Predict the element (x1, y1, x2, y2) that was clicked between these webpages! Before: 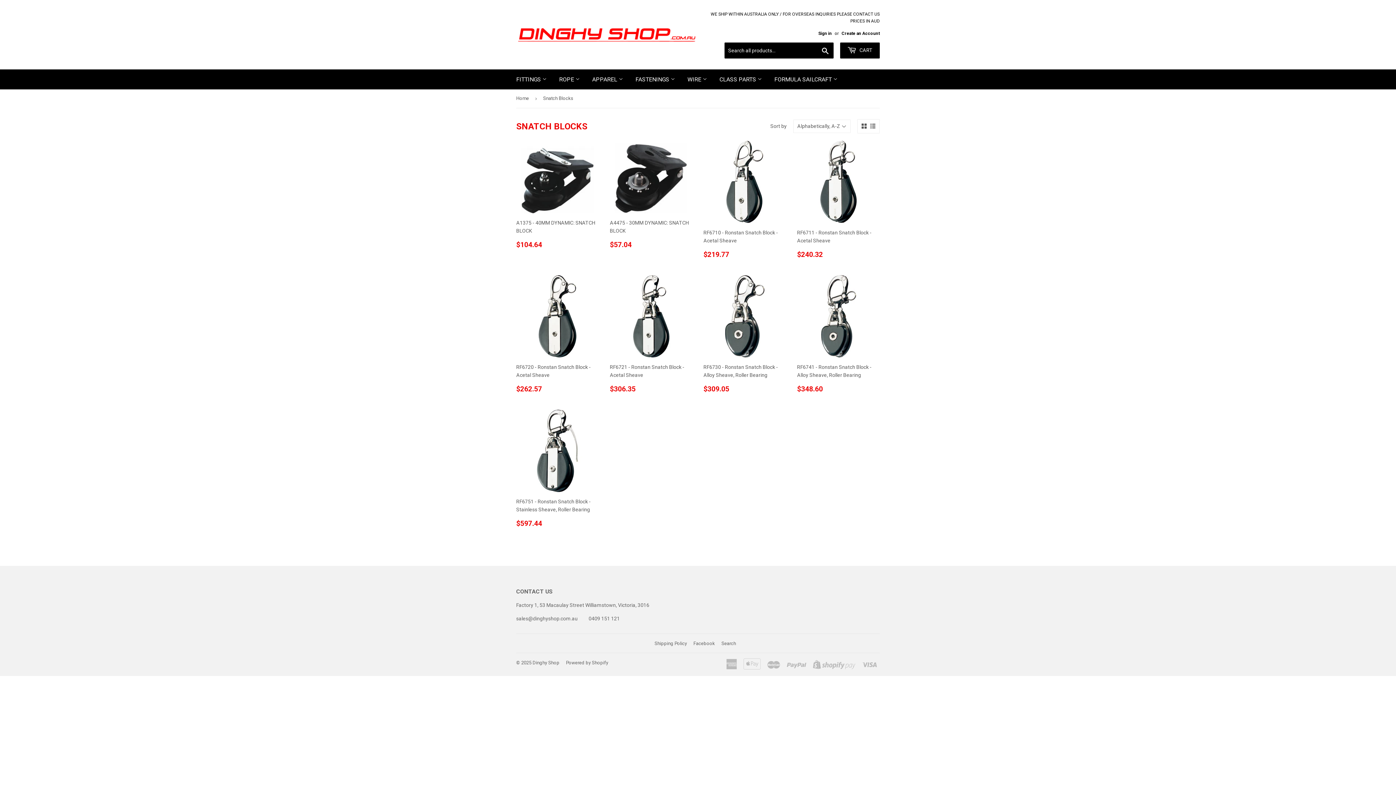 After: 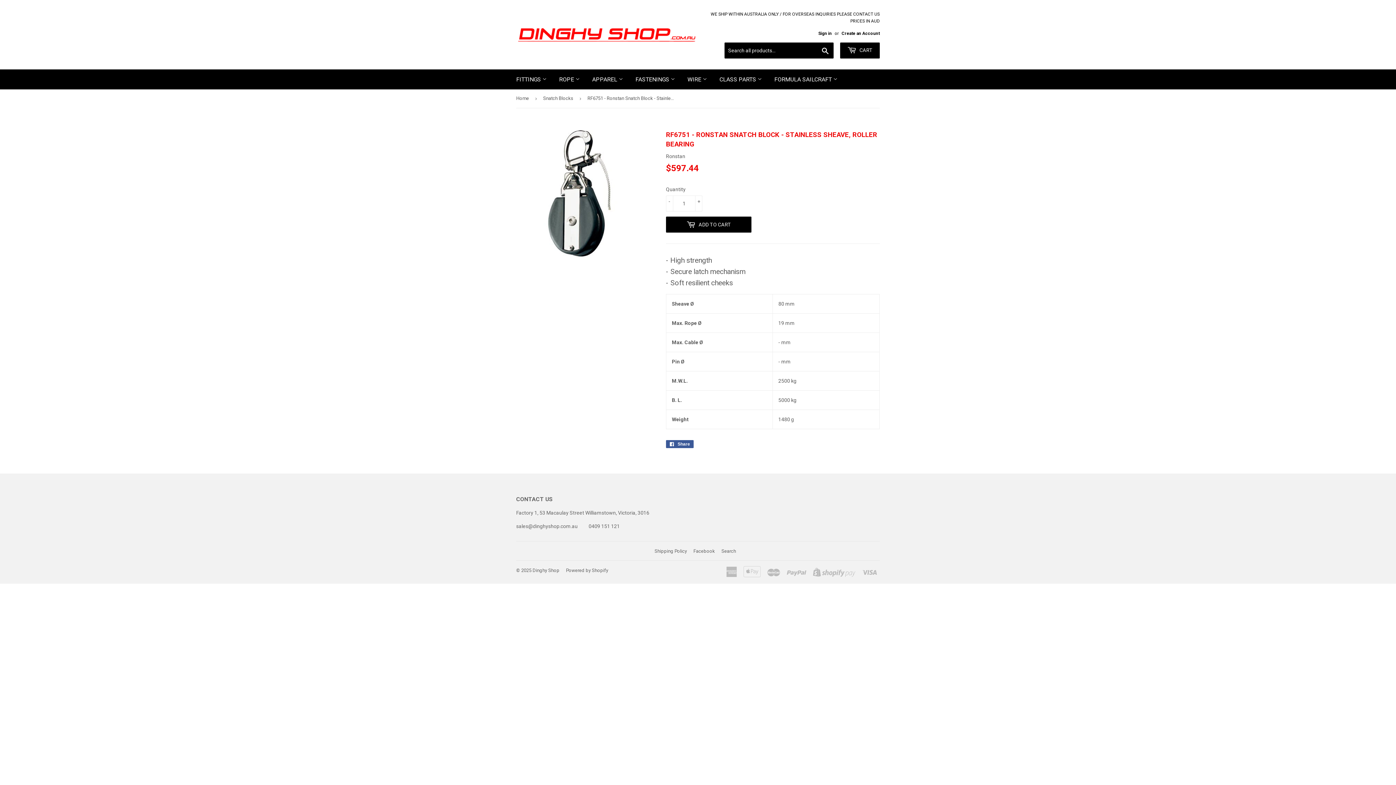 Action: label: RF6751 - Ronstan Snatch Block - Stainless Sheave, Roller Bearing

REGULAR PRICE
$597.44
$597.44 bbox: (516, 409, 599, 533)